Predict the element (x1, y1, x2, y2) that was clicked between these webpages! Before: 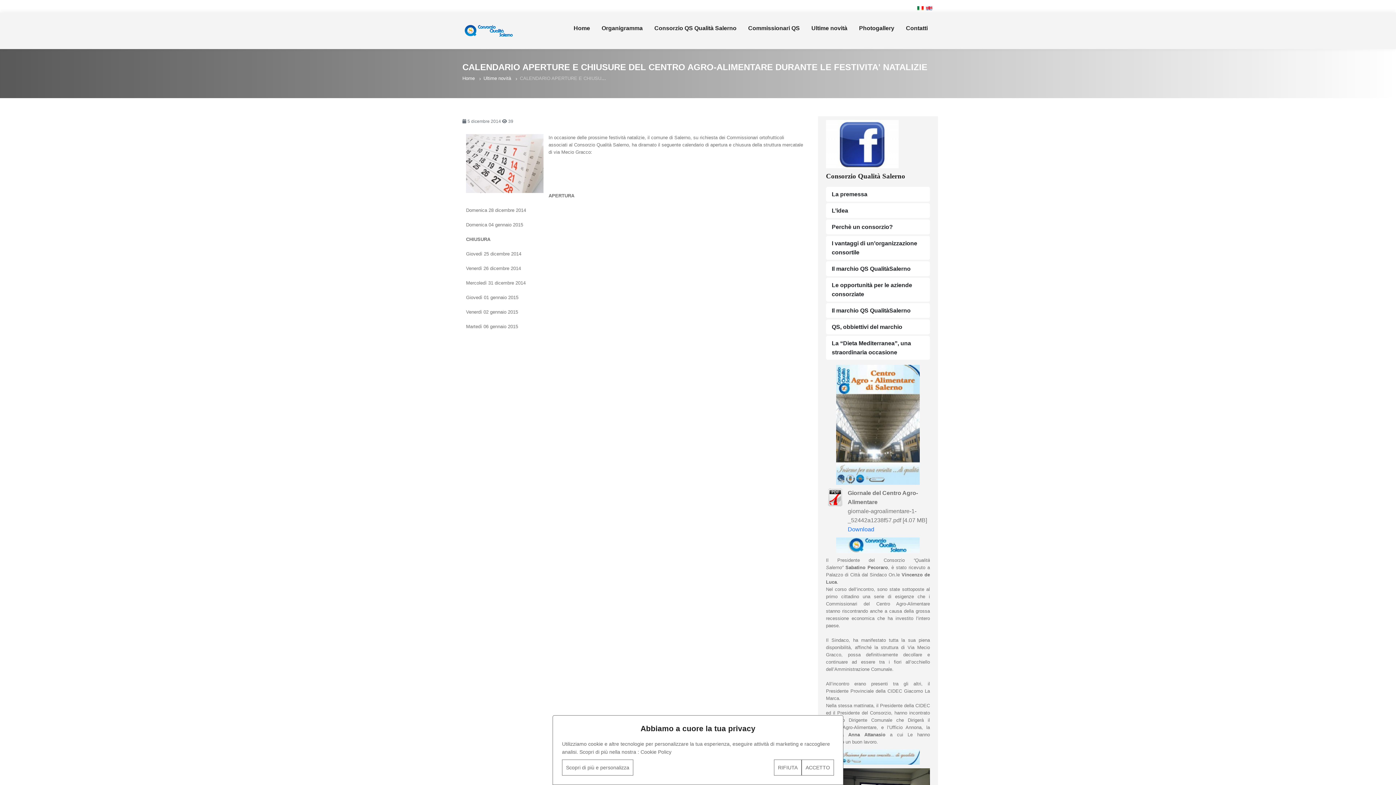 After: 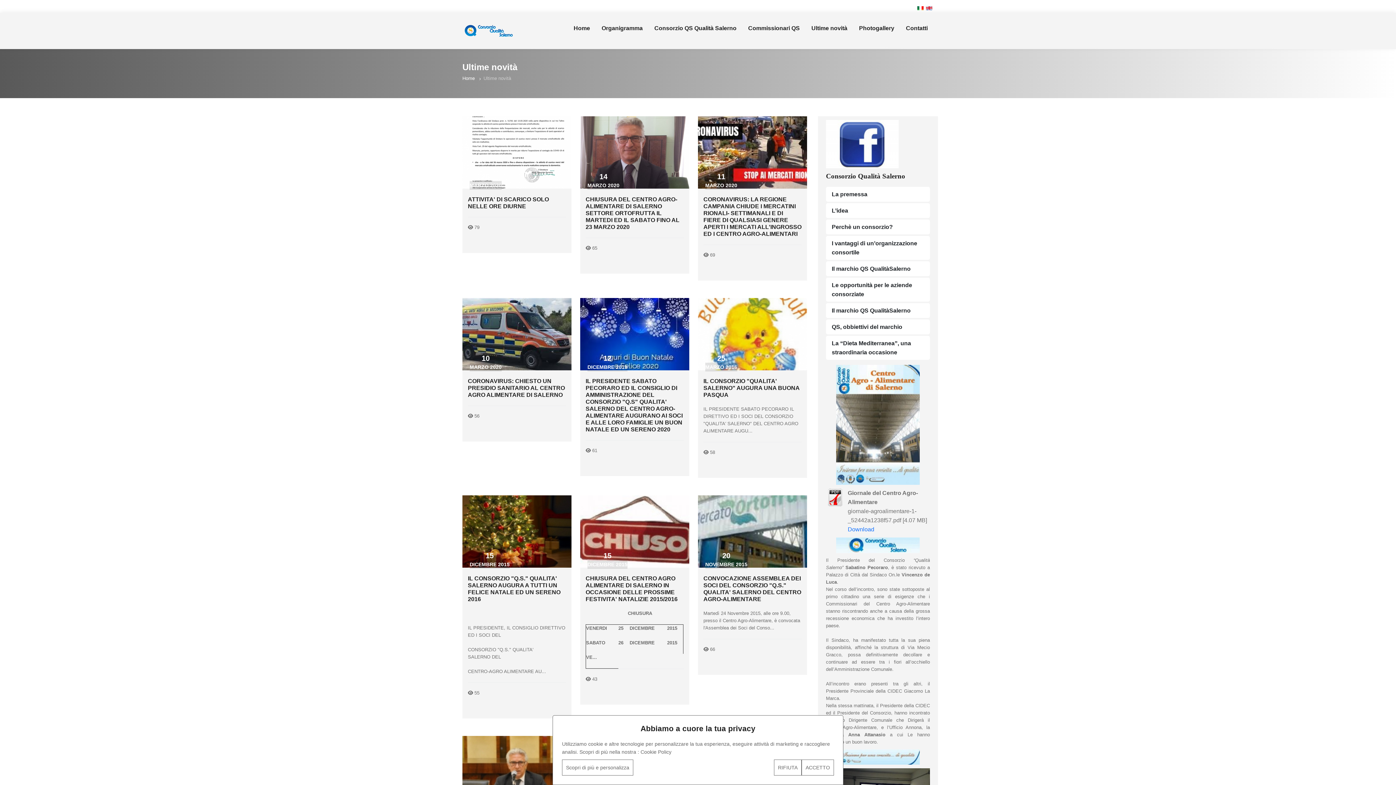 Action: bbox: (805, 20, 853, 41) label: Ultime novità